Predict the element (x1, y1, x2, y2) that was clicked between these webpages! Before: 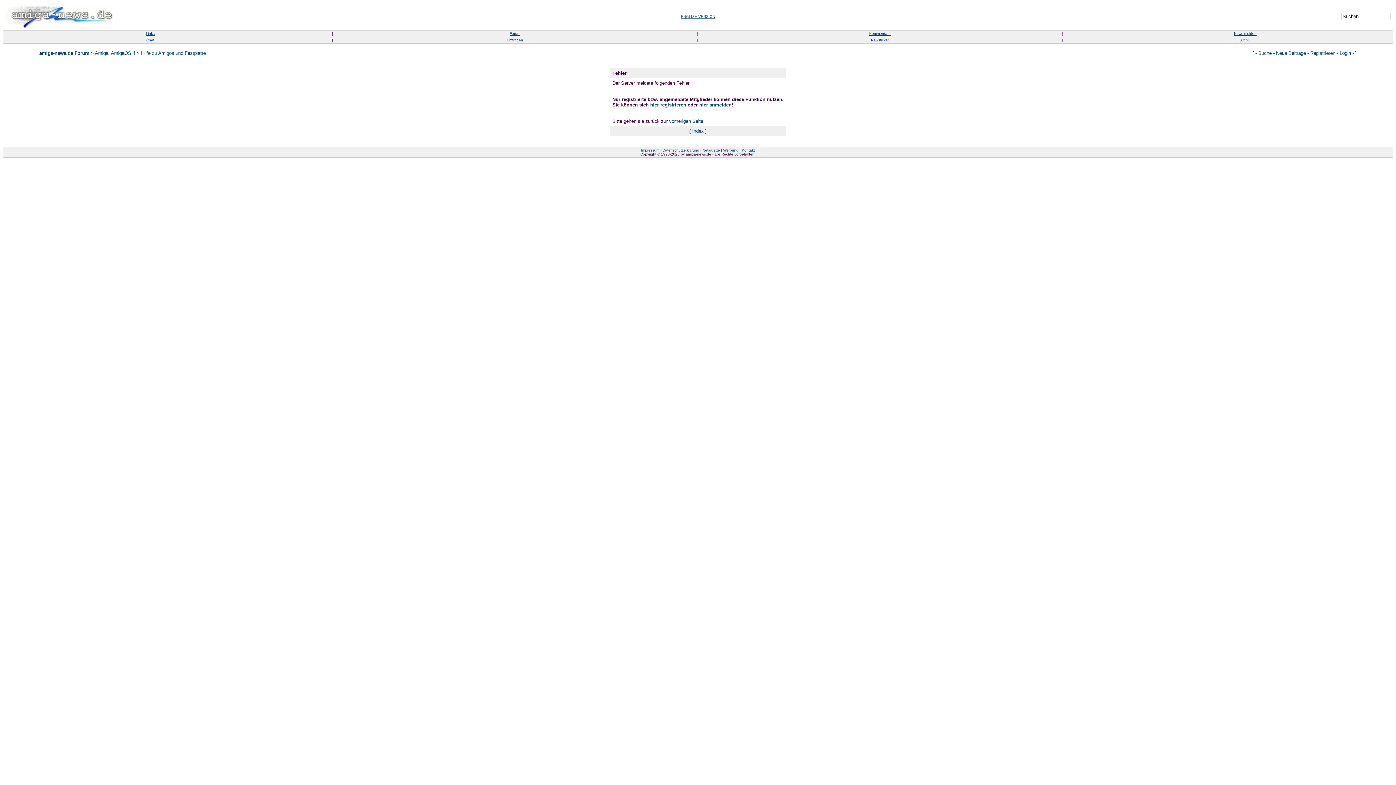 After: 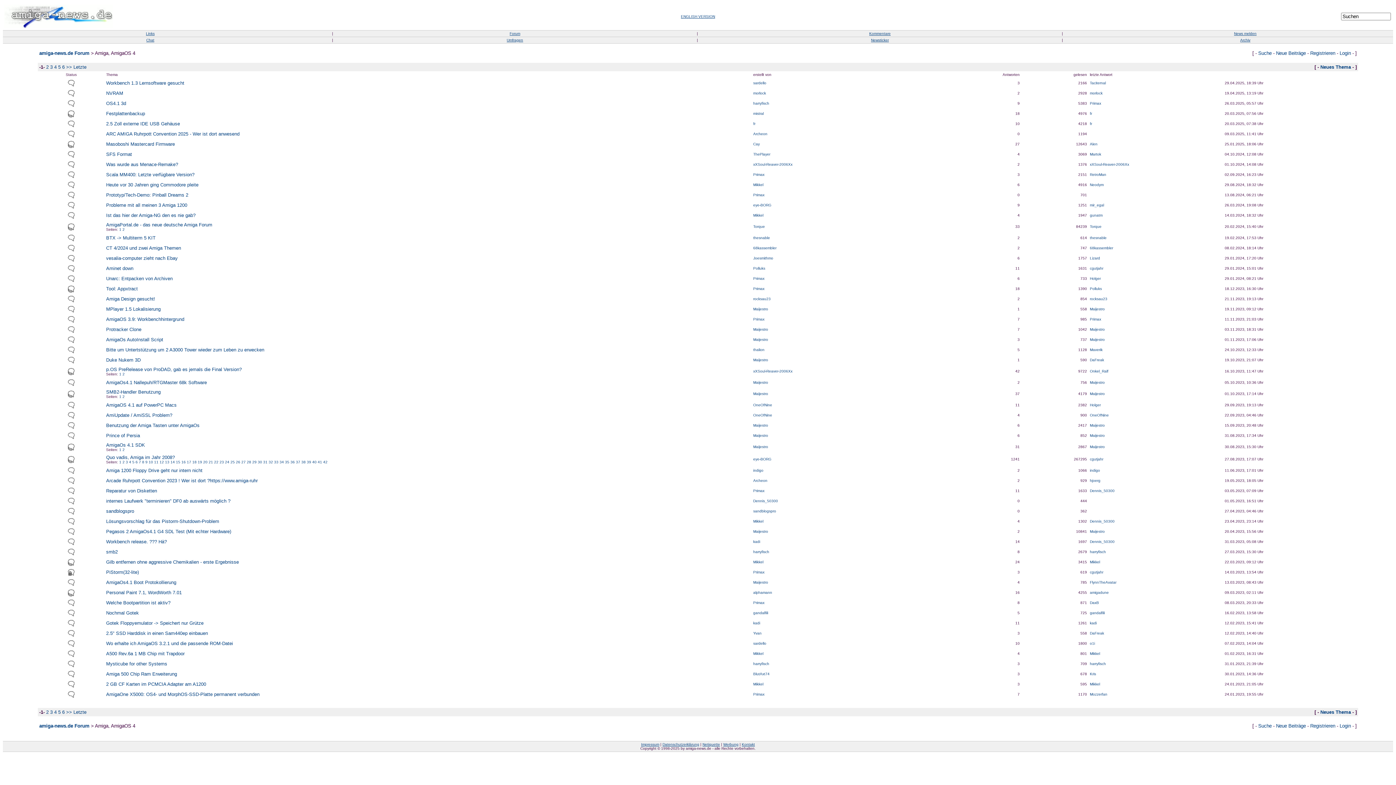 Action: bbox: (94, 50, 135, 56) label: Amiga, AmigaOS 4